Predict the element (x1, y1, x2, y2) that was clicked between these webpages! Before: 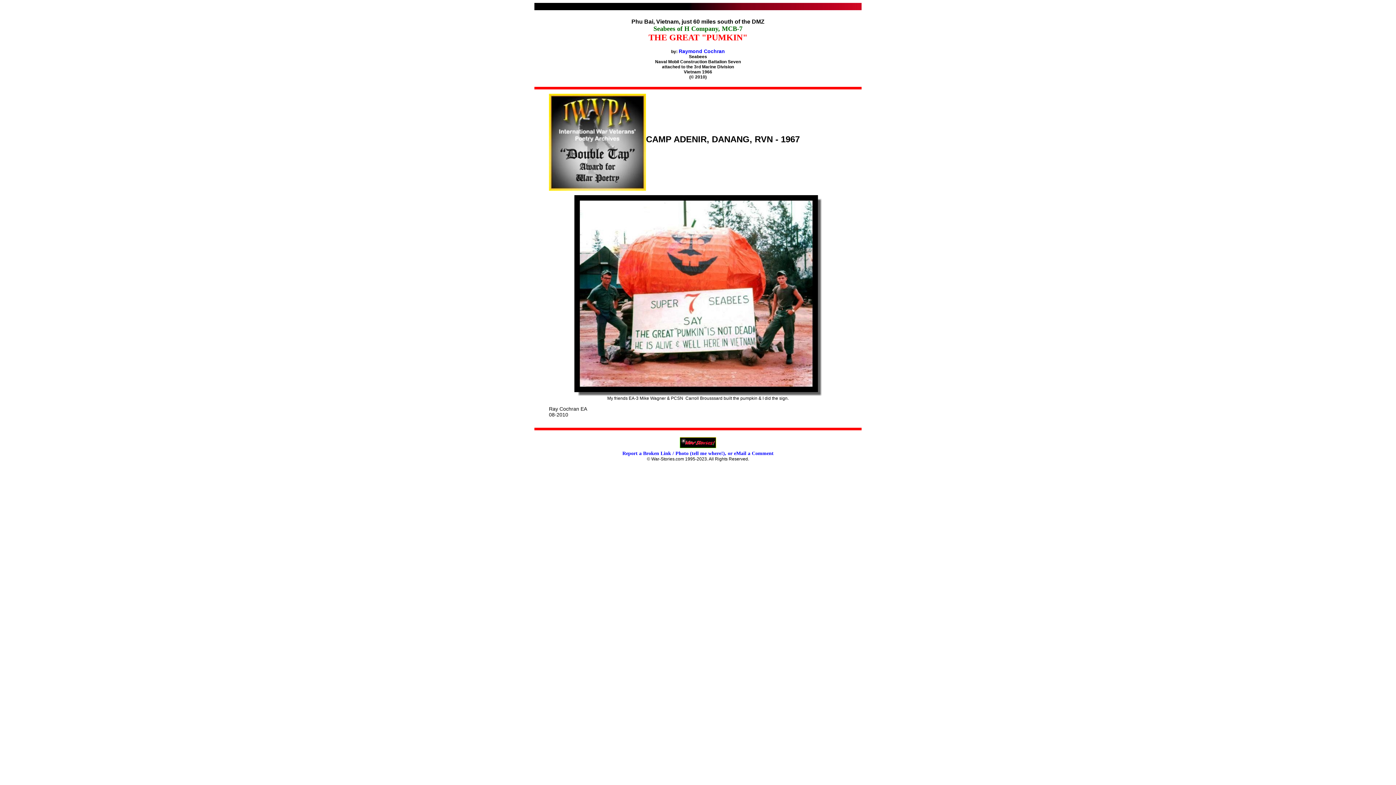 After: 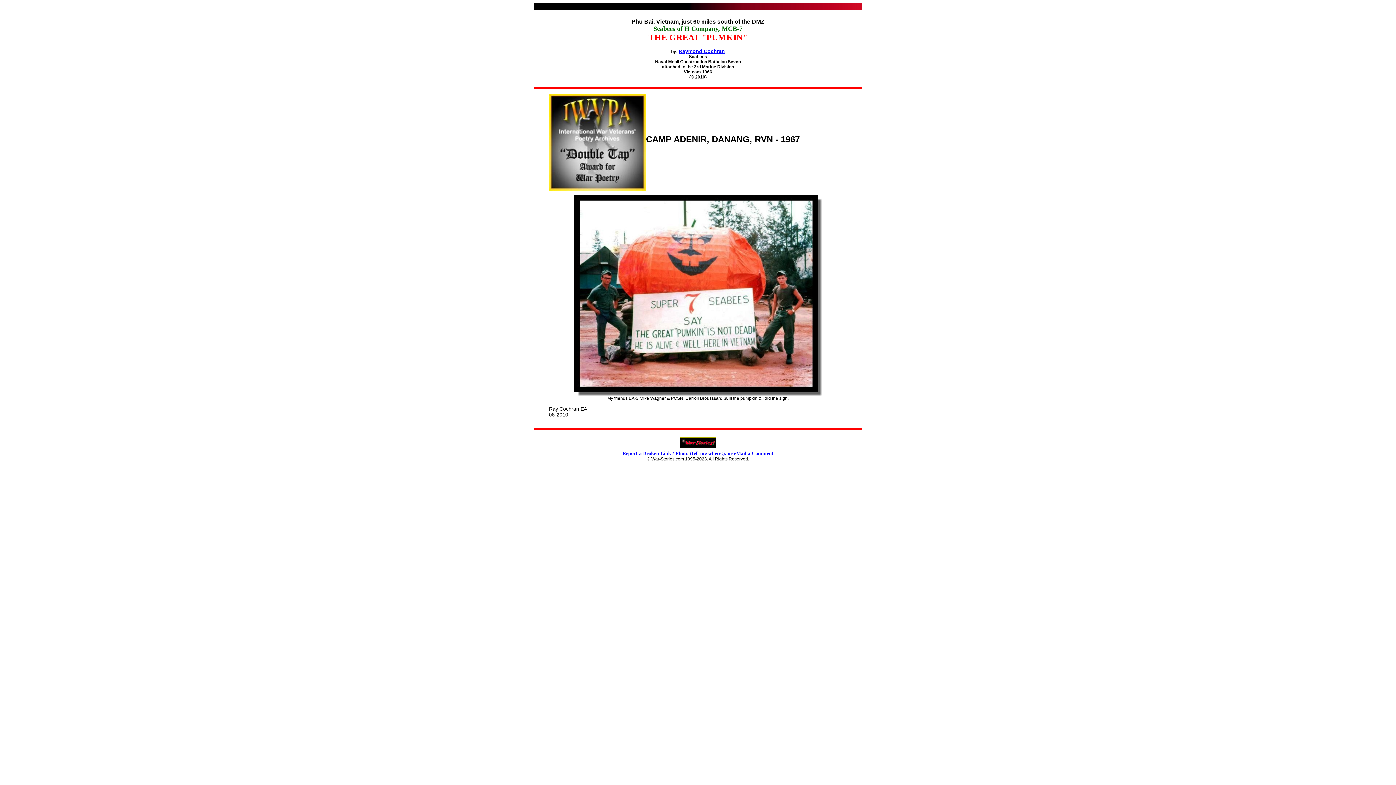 Action: bbox: (678, 48, 725, 54) label: Raymond Cochran